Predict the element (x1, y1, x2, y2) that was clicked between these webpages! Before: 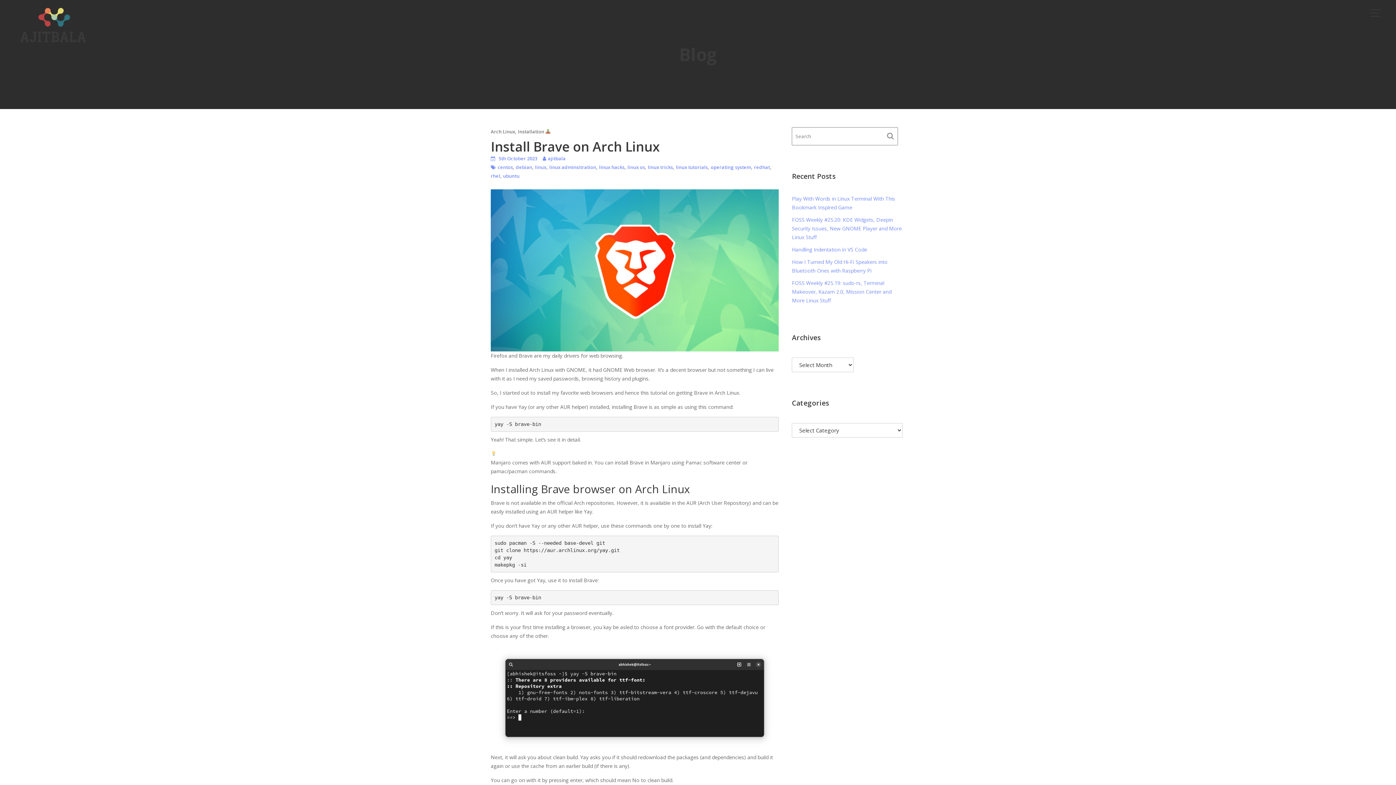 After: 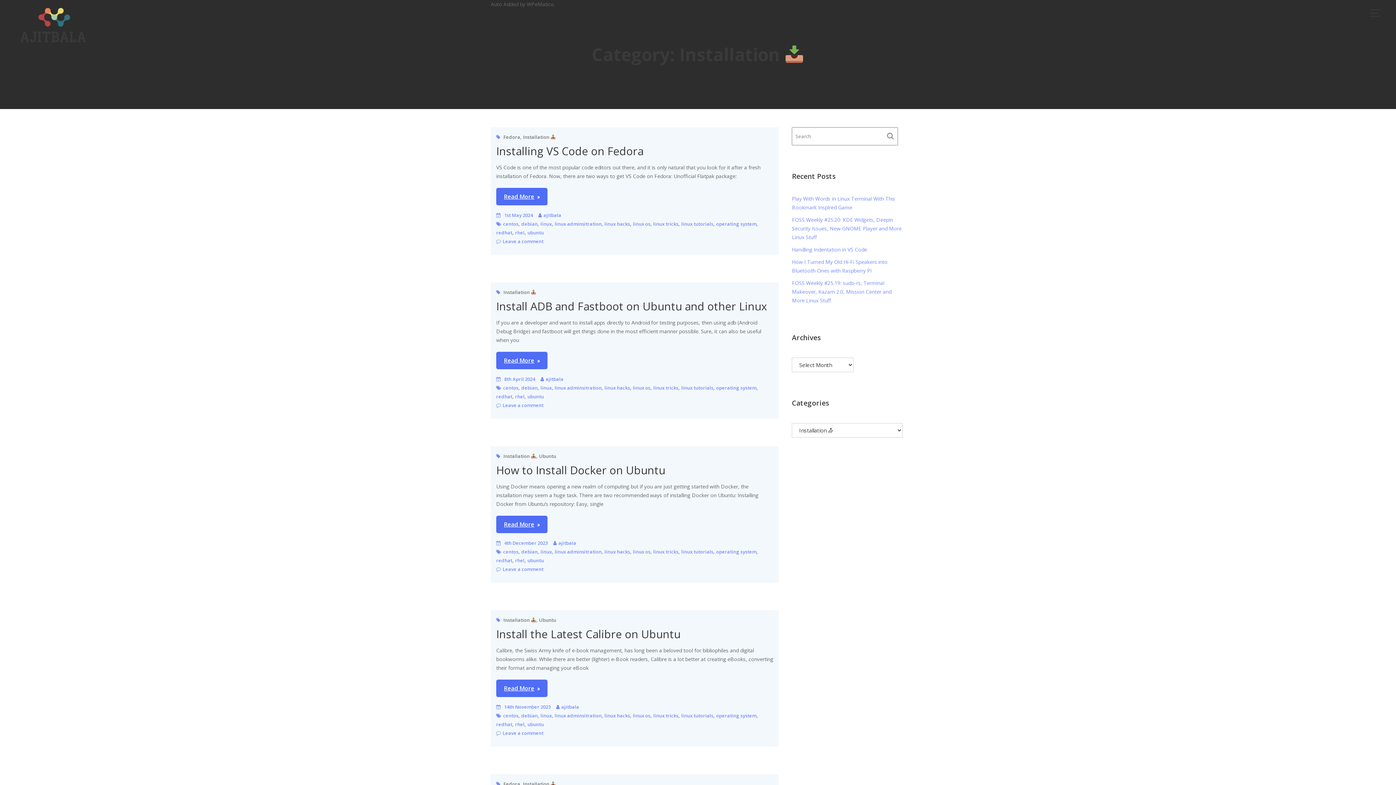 Action: bbox: (518, 128, 550, 134) label: Installation 